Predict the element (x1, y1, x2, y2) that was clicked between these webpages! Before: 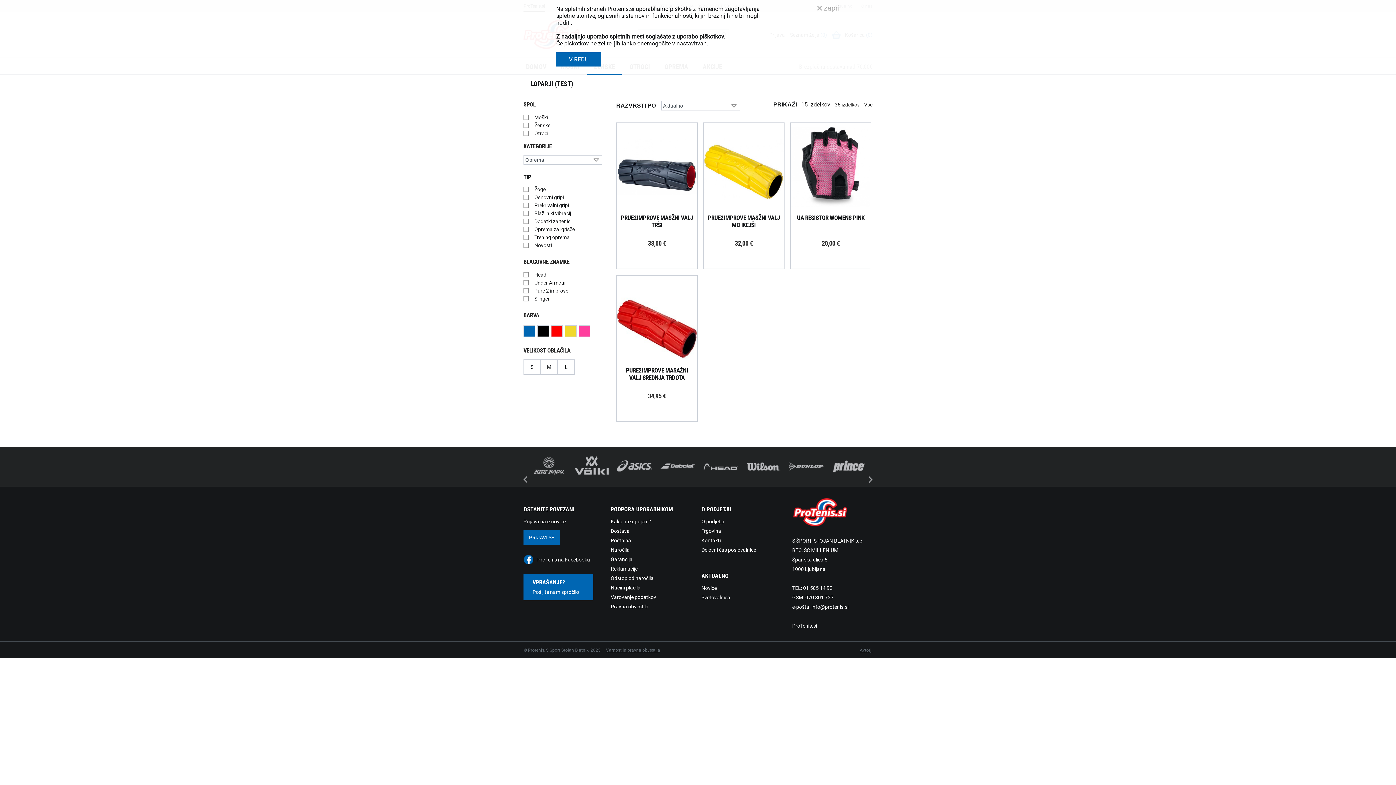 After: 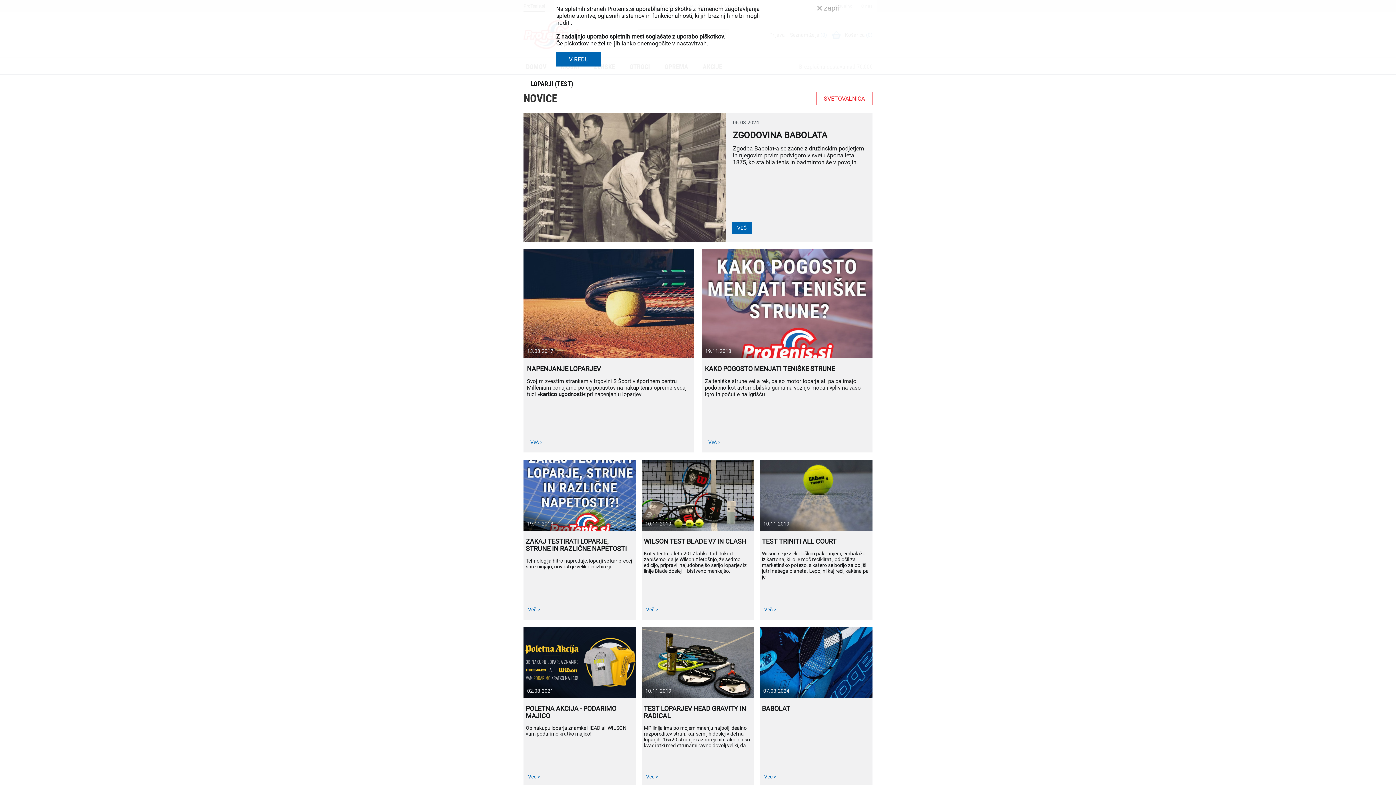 Action: bbox: (701, 585, 716, 591) label: Novice